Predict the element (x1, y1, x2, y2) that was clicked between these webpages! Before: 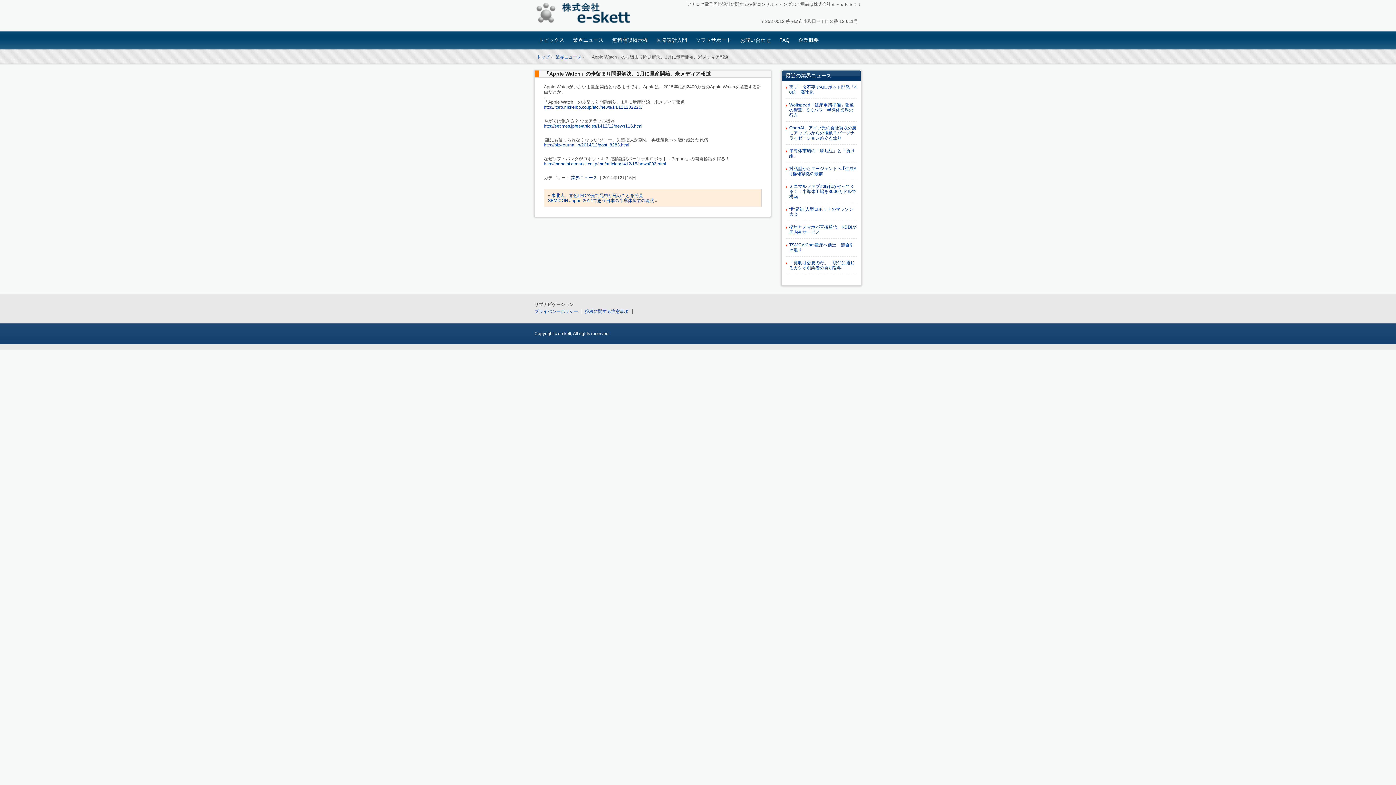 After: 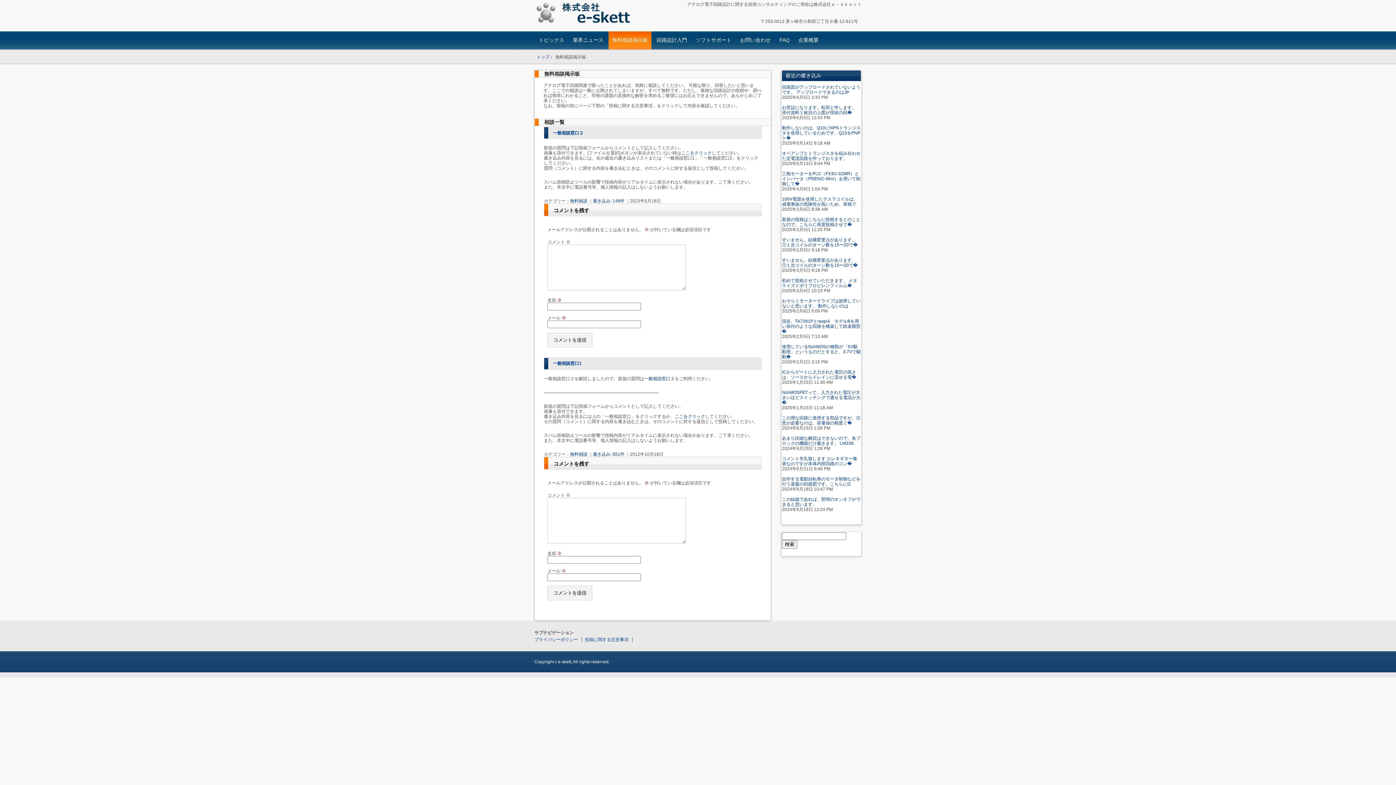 Action: bbox: (608, 31, 651, 49) label: 無料相談掲示板